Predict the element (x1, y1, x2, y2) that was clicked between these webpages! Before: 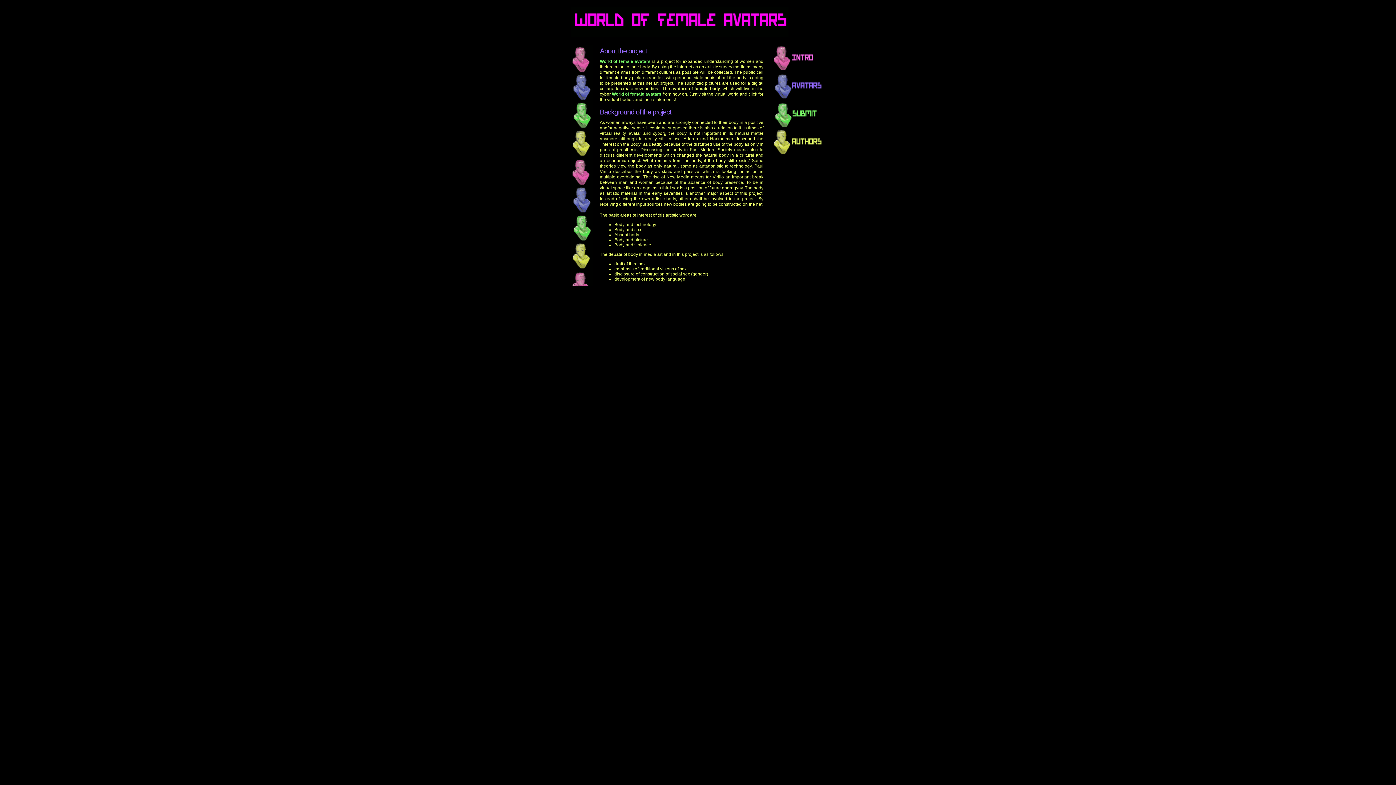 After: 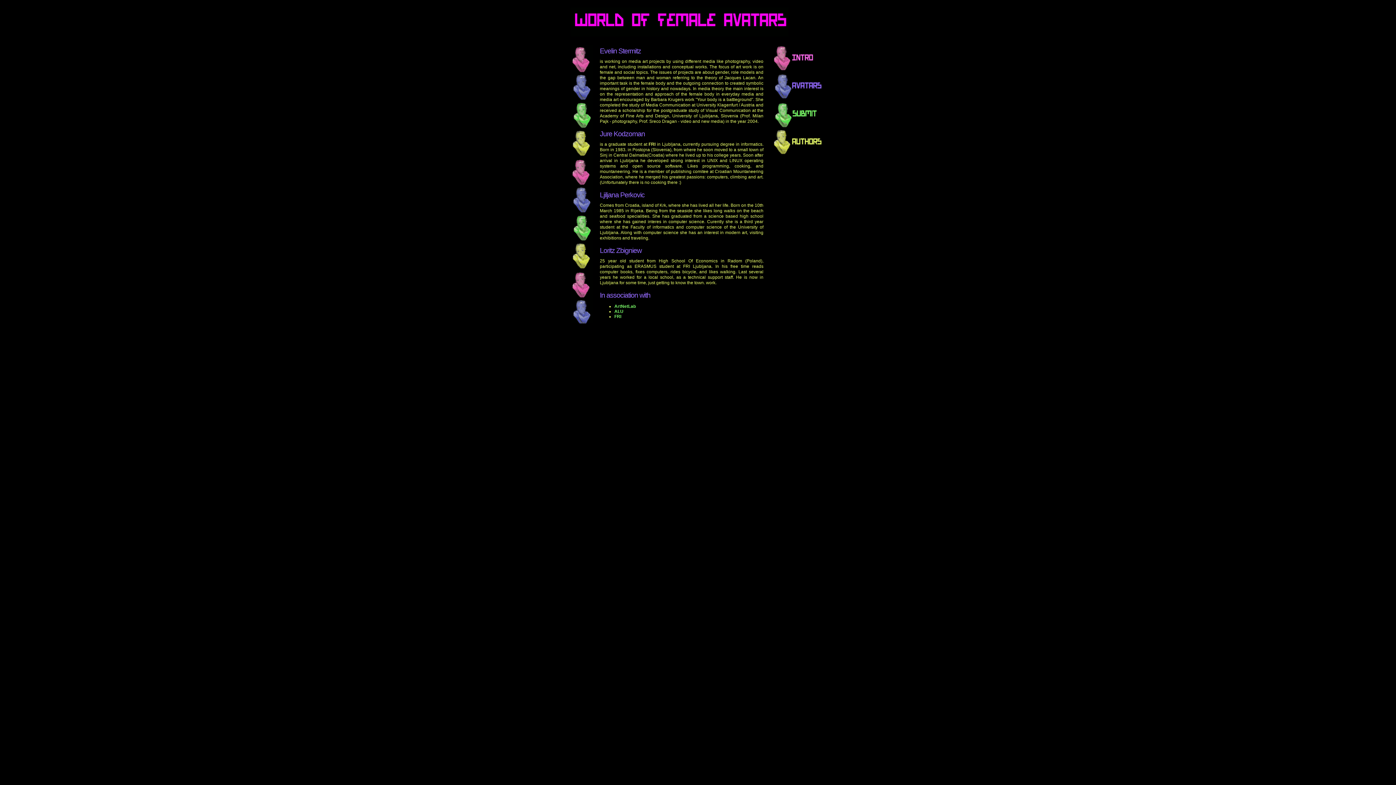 Action: bbox: (772, 152, 823, 157)